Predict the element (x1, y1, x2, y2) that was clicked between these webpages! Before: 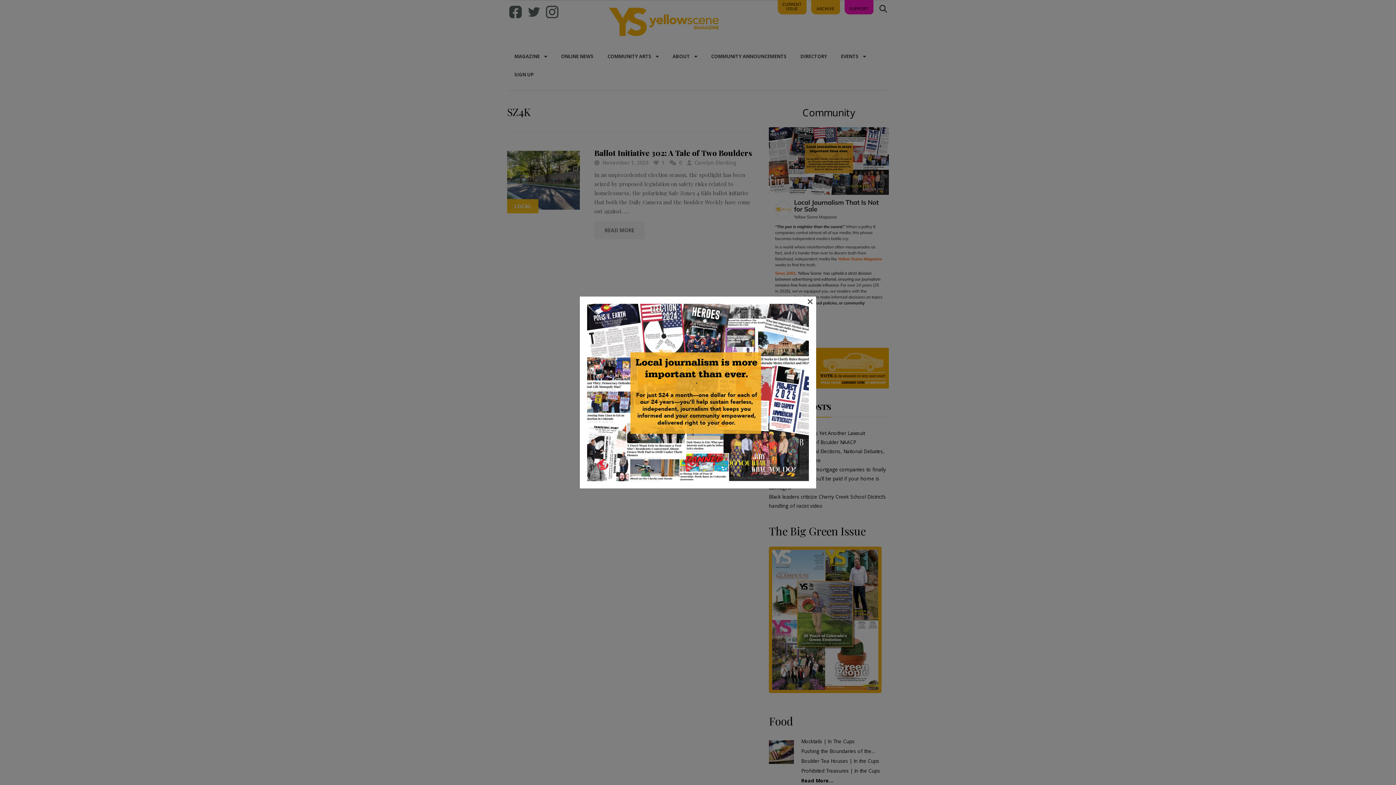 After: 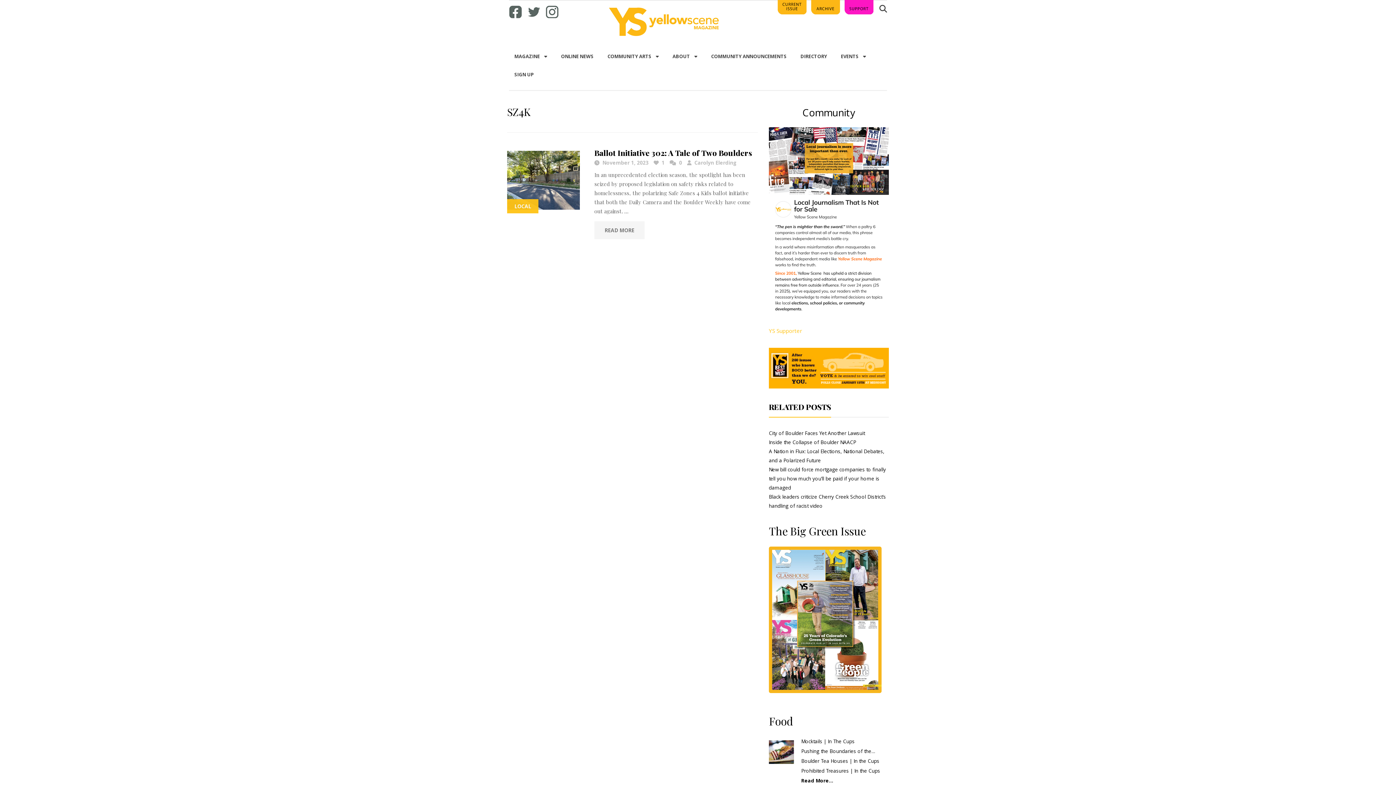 Action: bbox: (807, 298, 813, 303) label: ×